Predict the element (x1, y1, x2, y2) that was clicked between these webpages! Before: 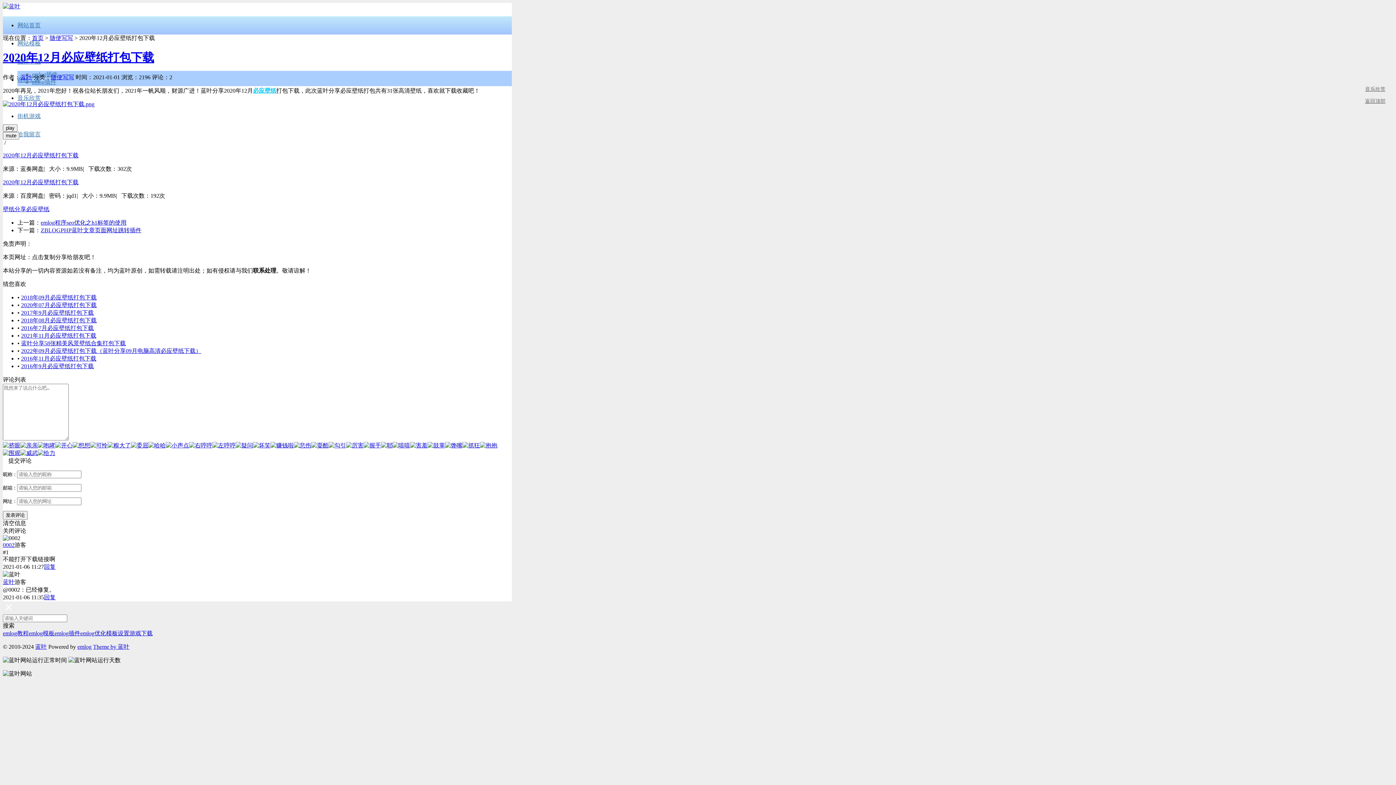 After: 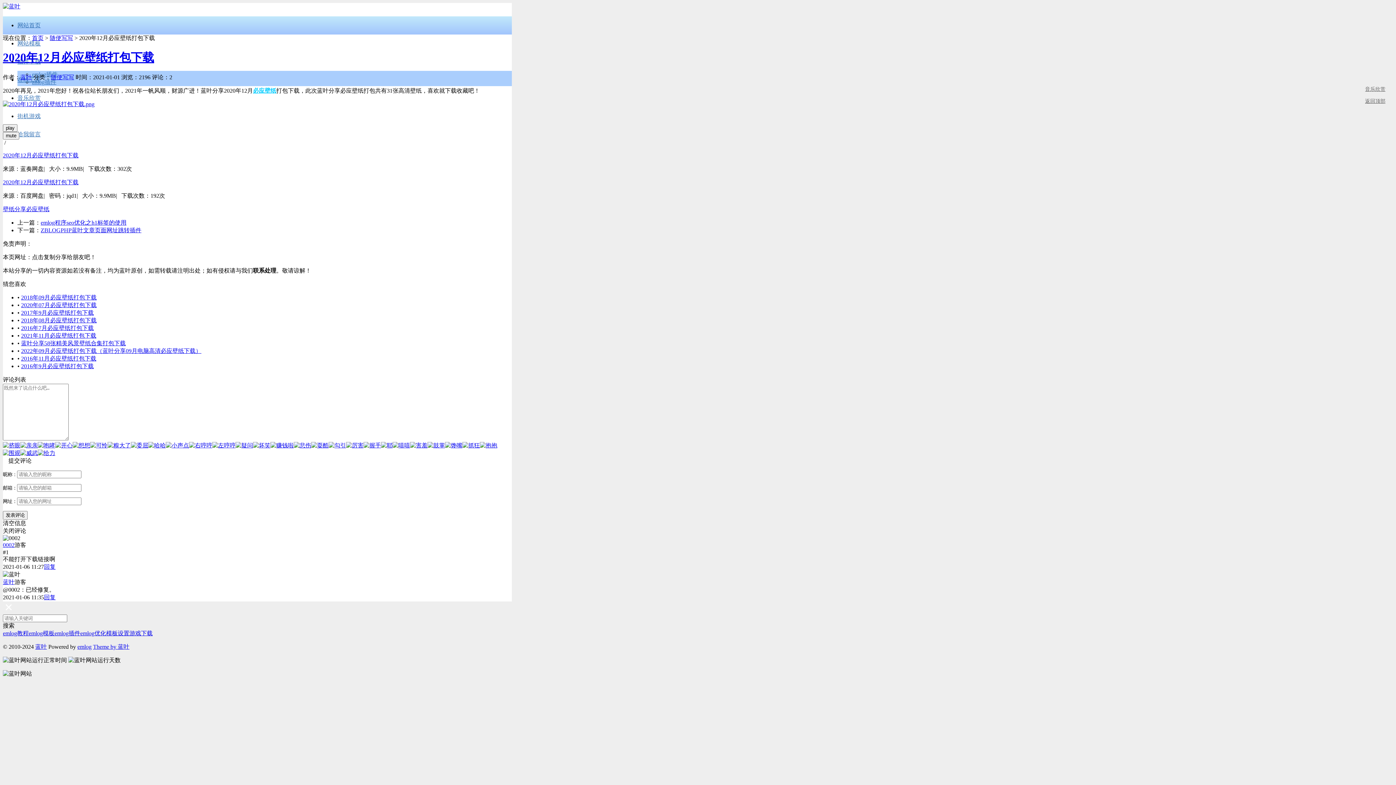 Action: bbox: (363, 442, 381, 448)